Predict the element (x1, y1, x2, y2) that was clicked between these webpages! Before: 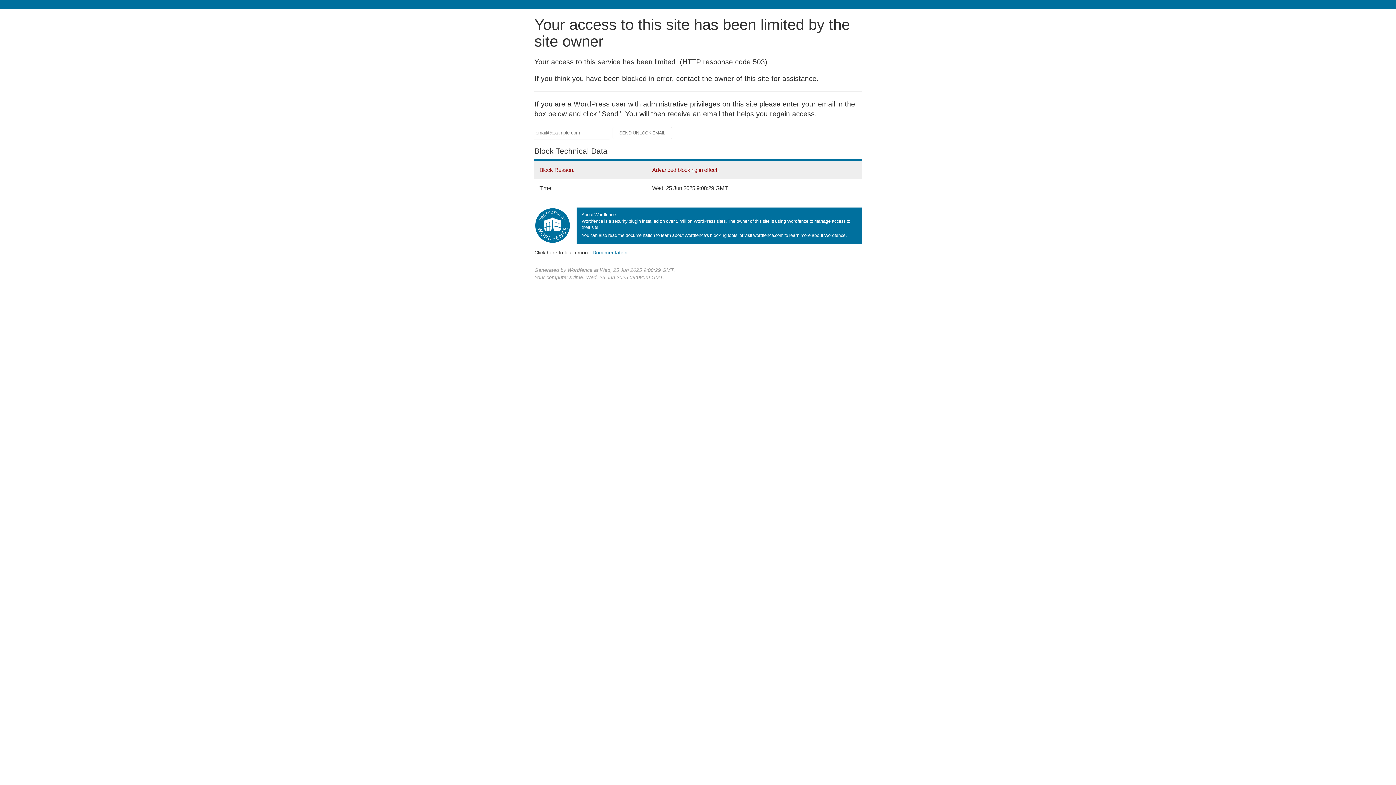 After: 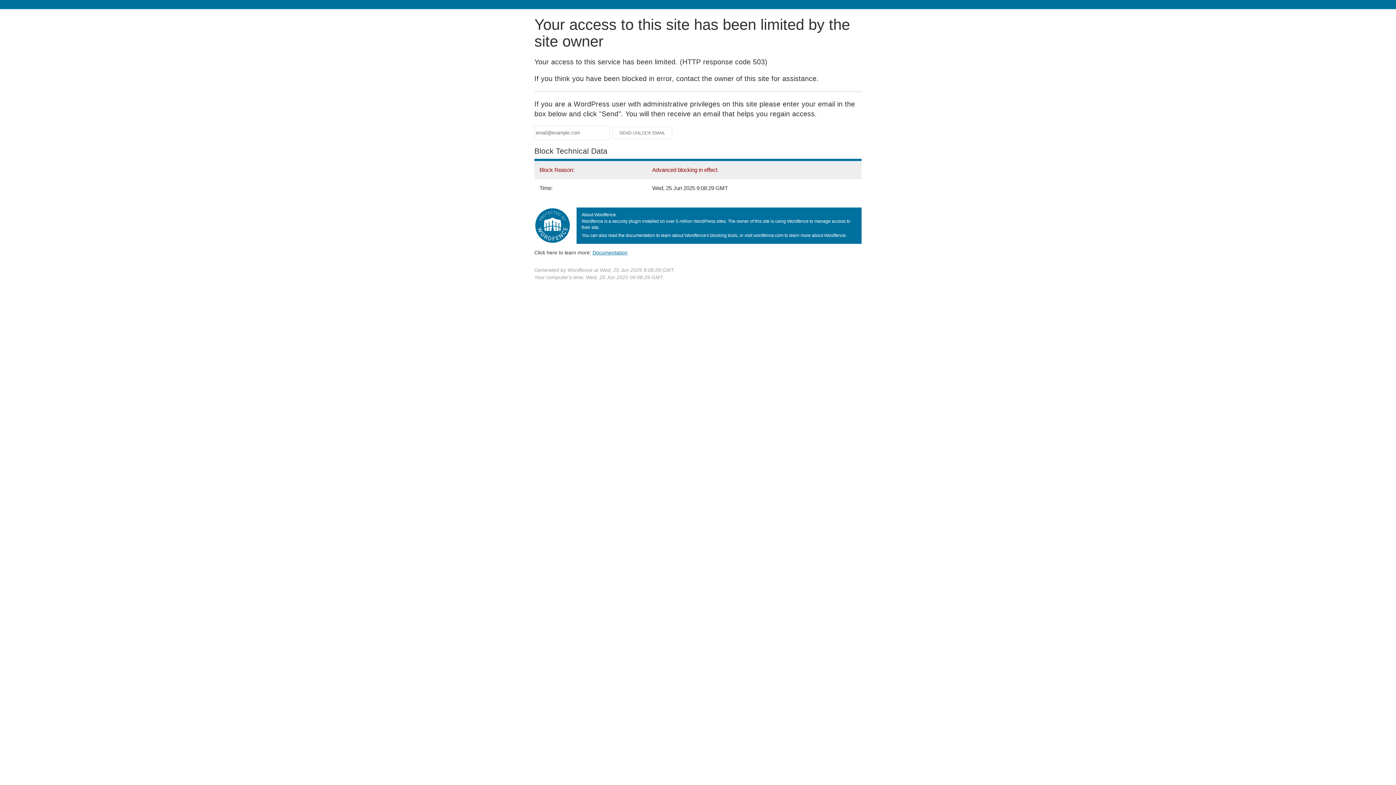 Action: bbox: (592, 249, 627, 255) label: Documentation
(opens in new tab)